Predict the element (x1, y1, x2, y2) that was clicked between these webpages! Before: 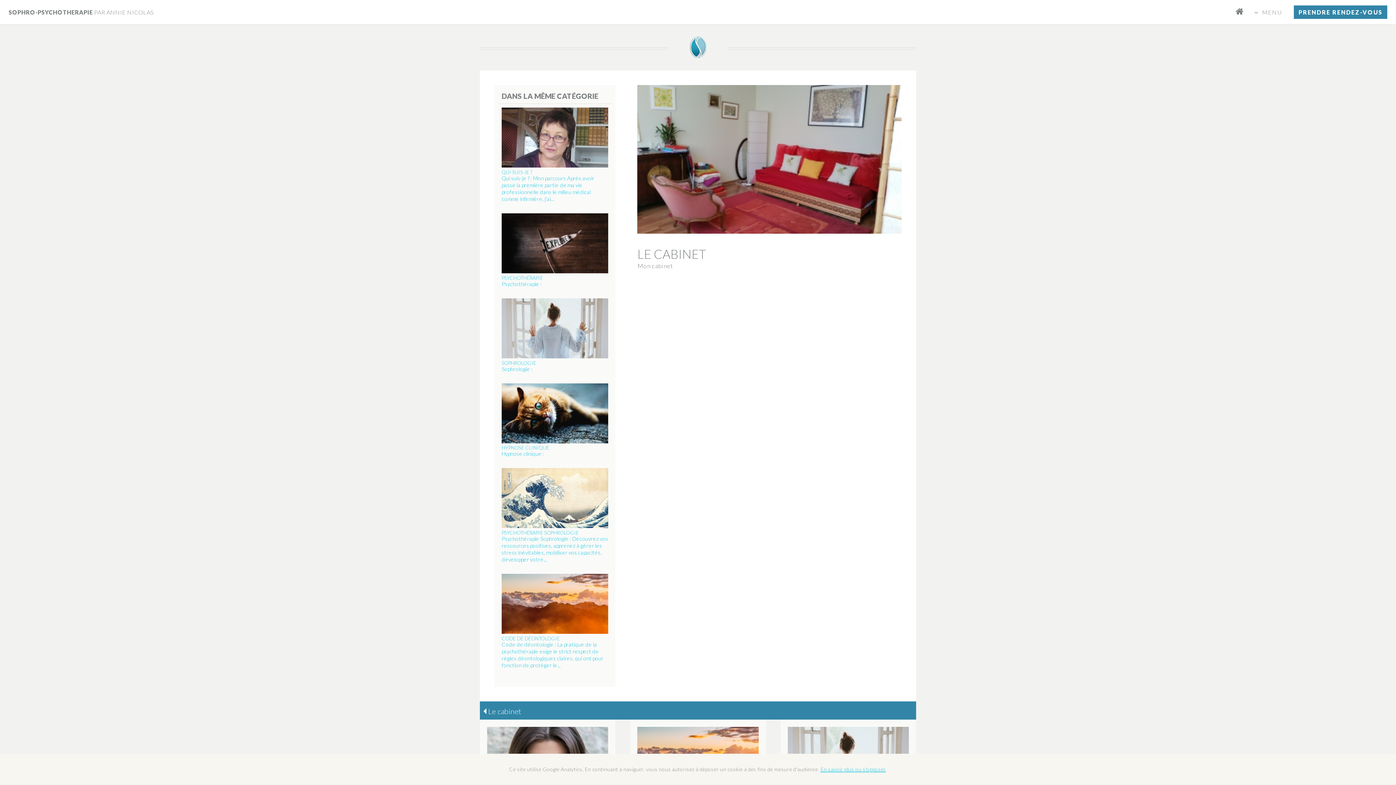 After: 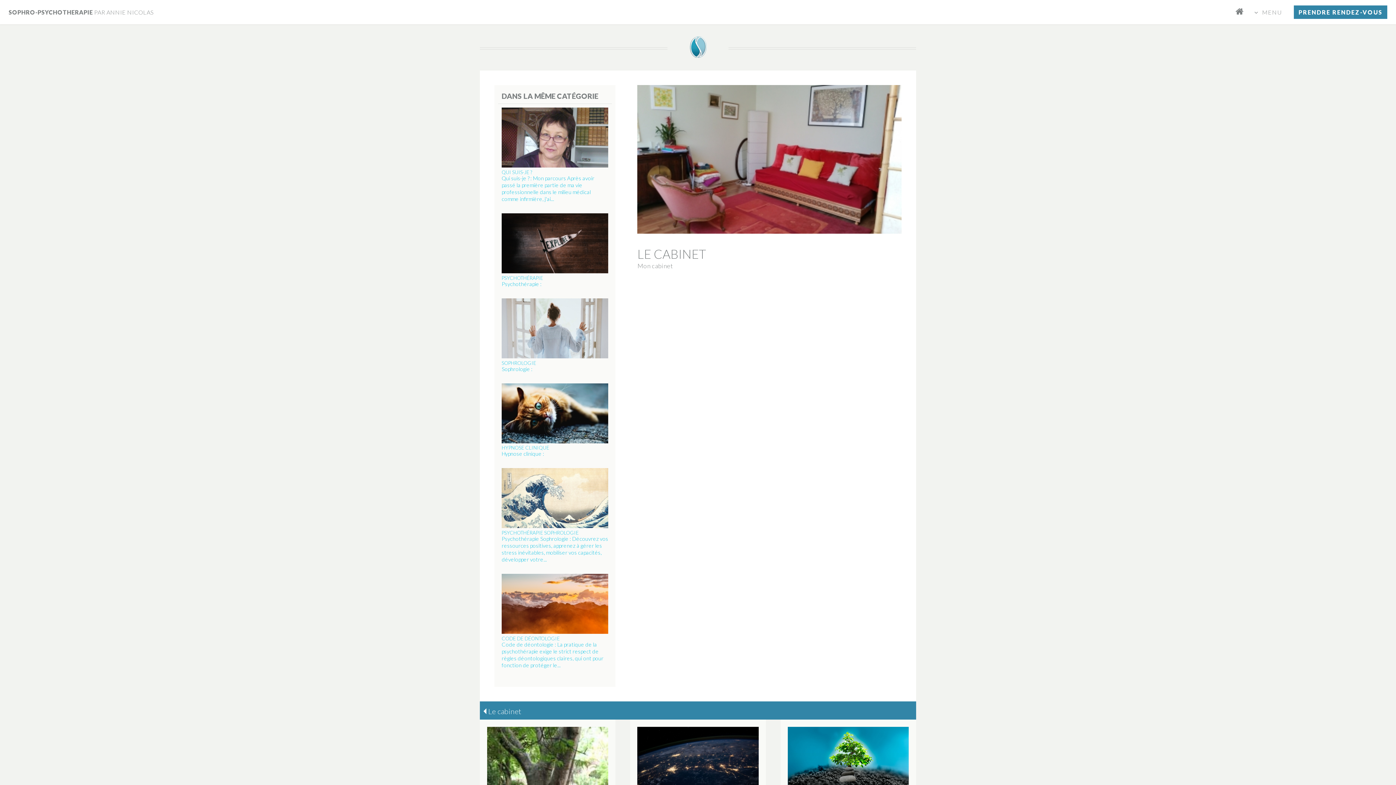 Action: bbox: (483, 705, 521, 718) label: Le cabinet